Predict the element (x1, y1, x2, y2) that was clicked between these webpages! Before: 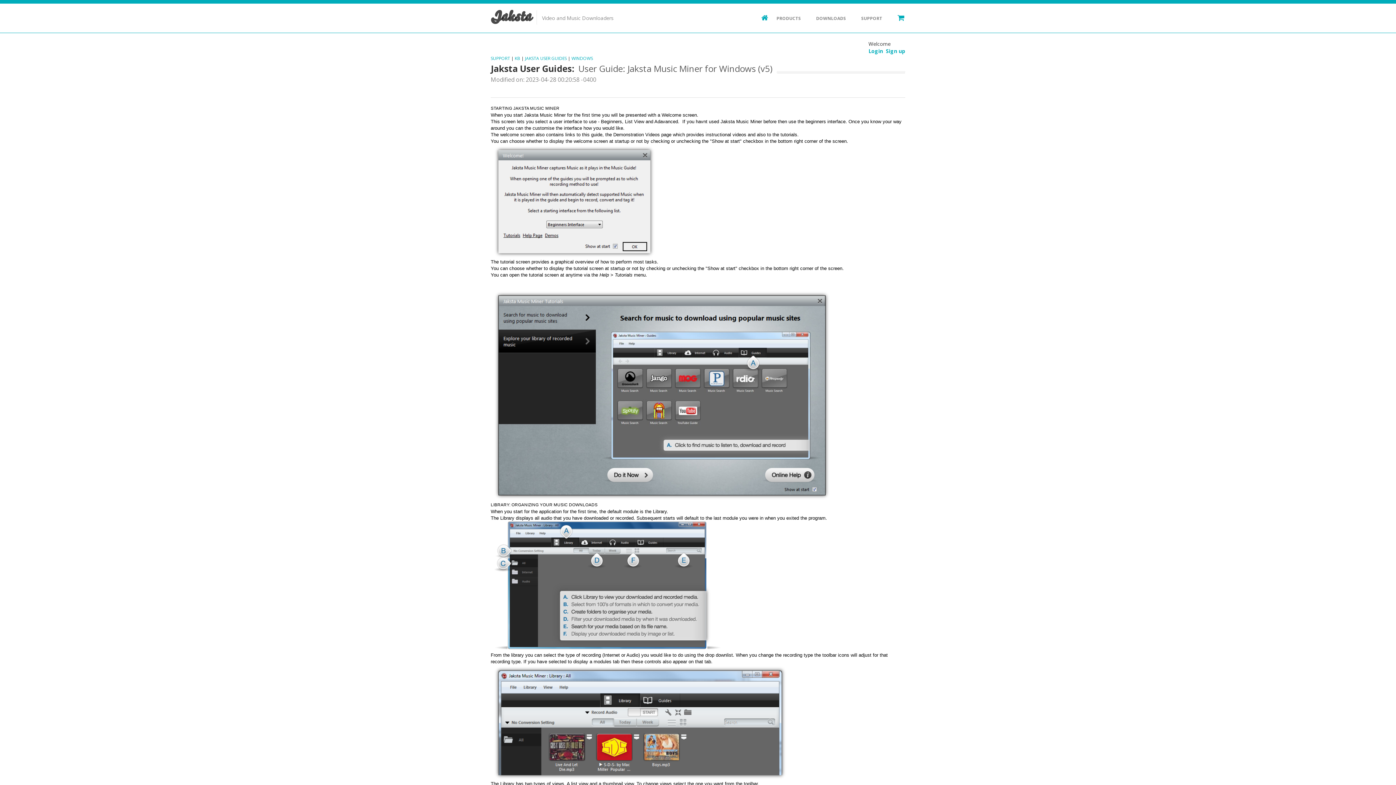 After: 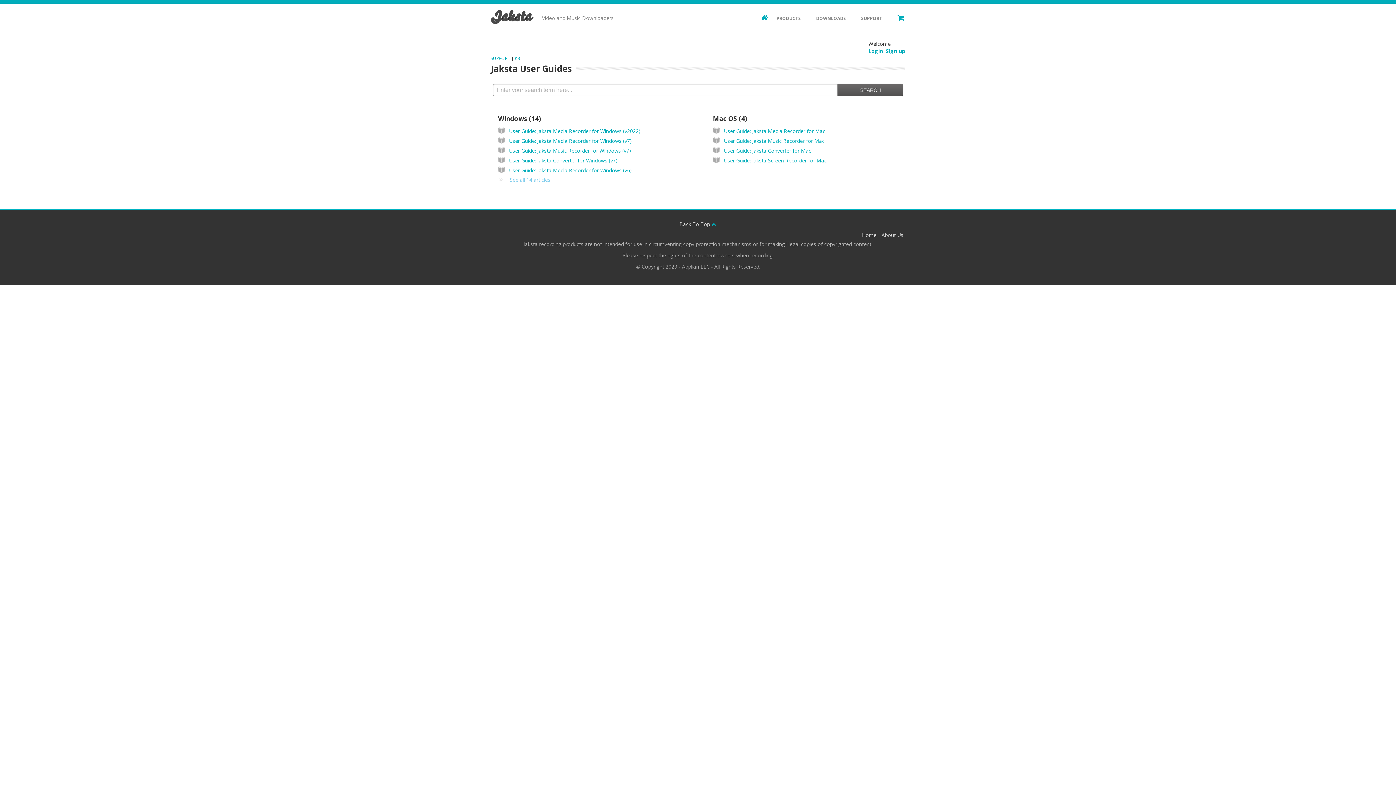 Action: label: JAKSTA USER GUIDES bbox: (525, 55, 566, 61)